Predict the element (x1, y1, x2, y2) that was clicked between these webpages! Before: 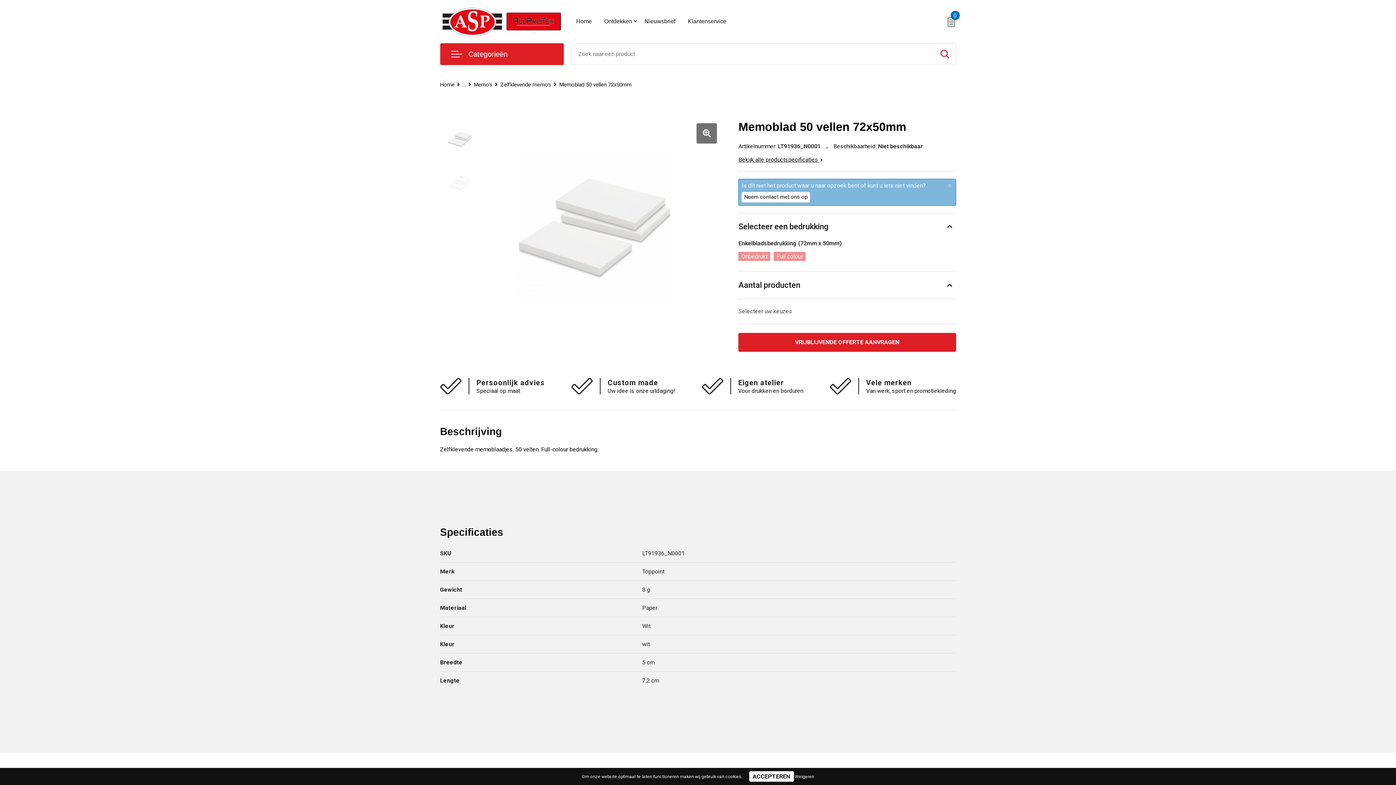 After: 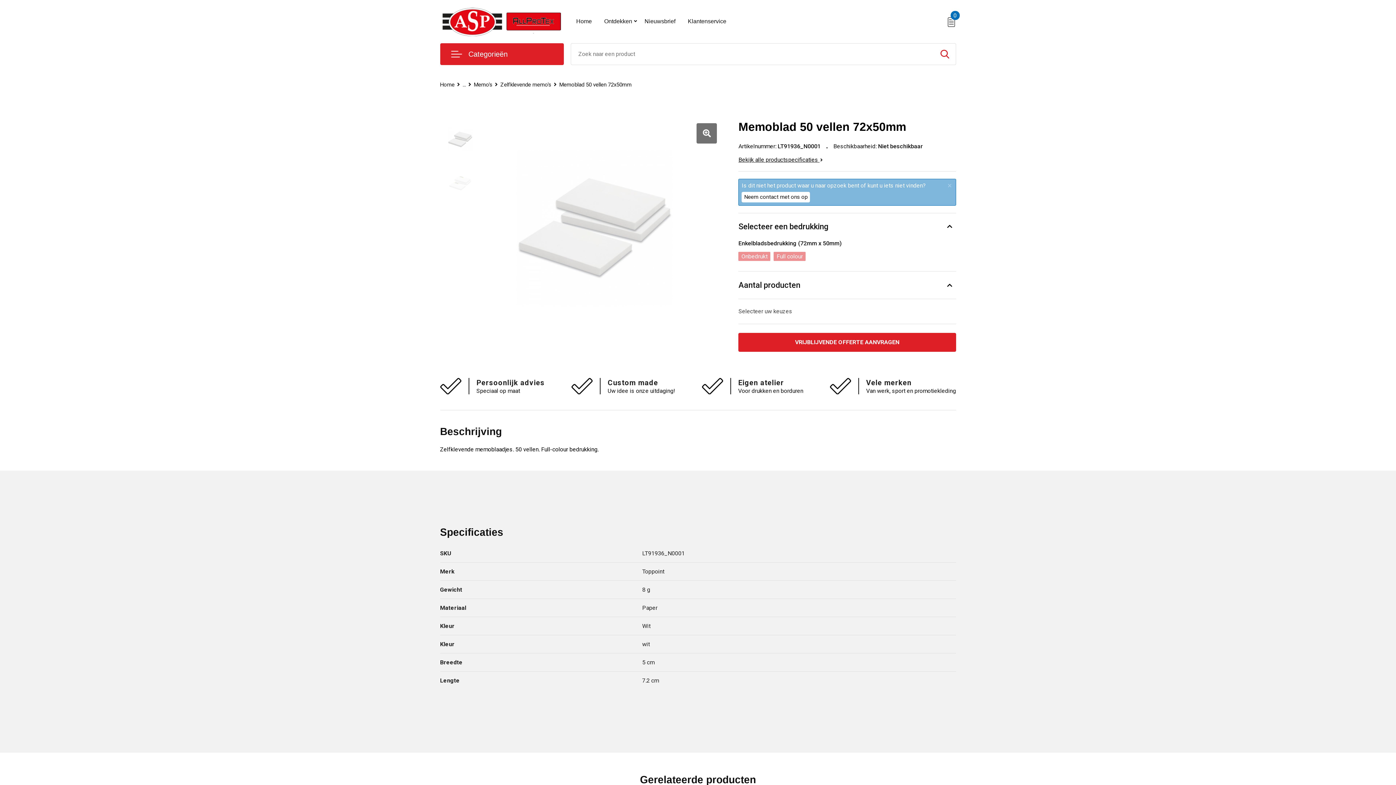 Action: bbox: (795, 773, 814, 780) label: Weigeren